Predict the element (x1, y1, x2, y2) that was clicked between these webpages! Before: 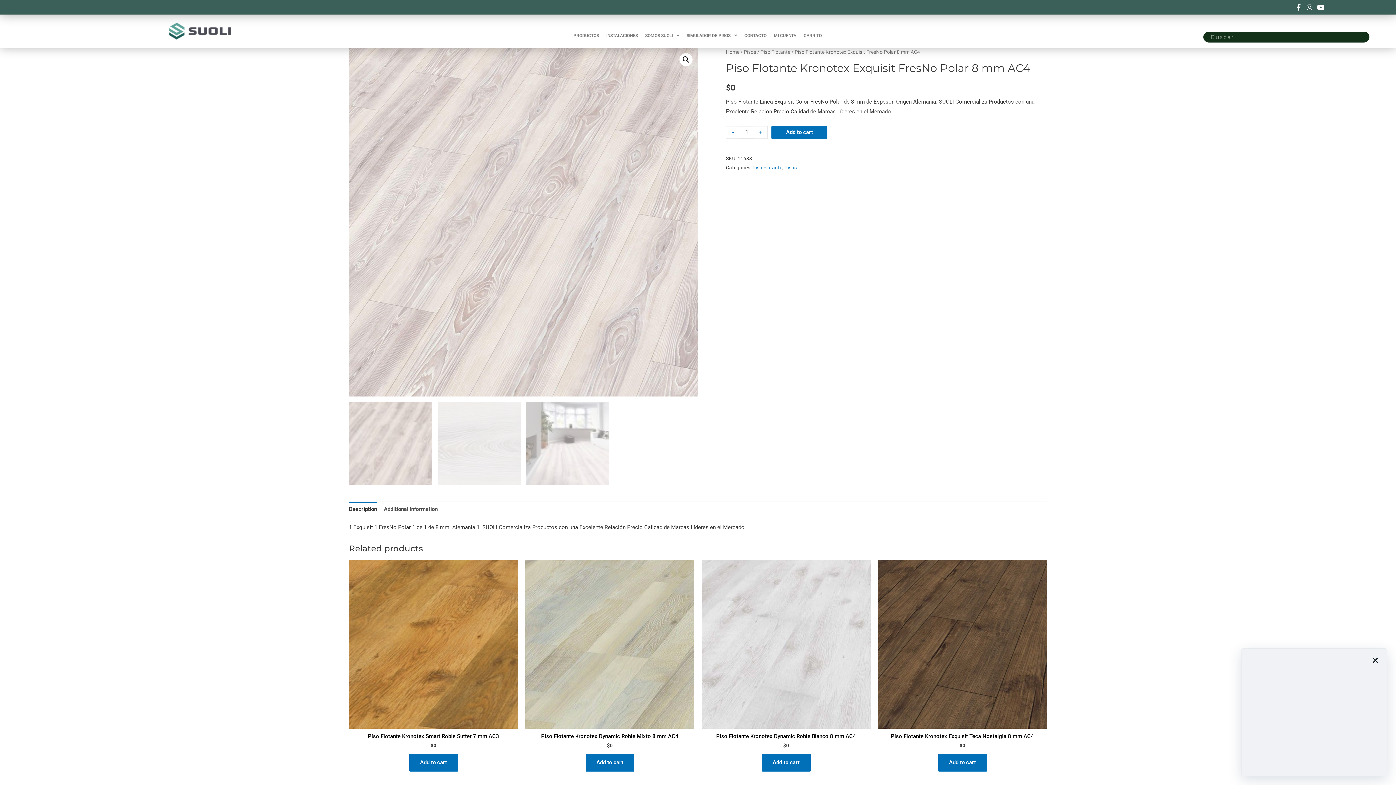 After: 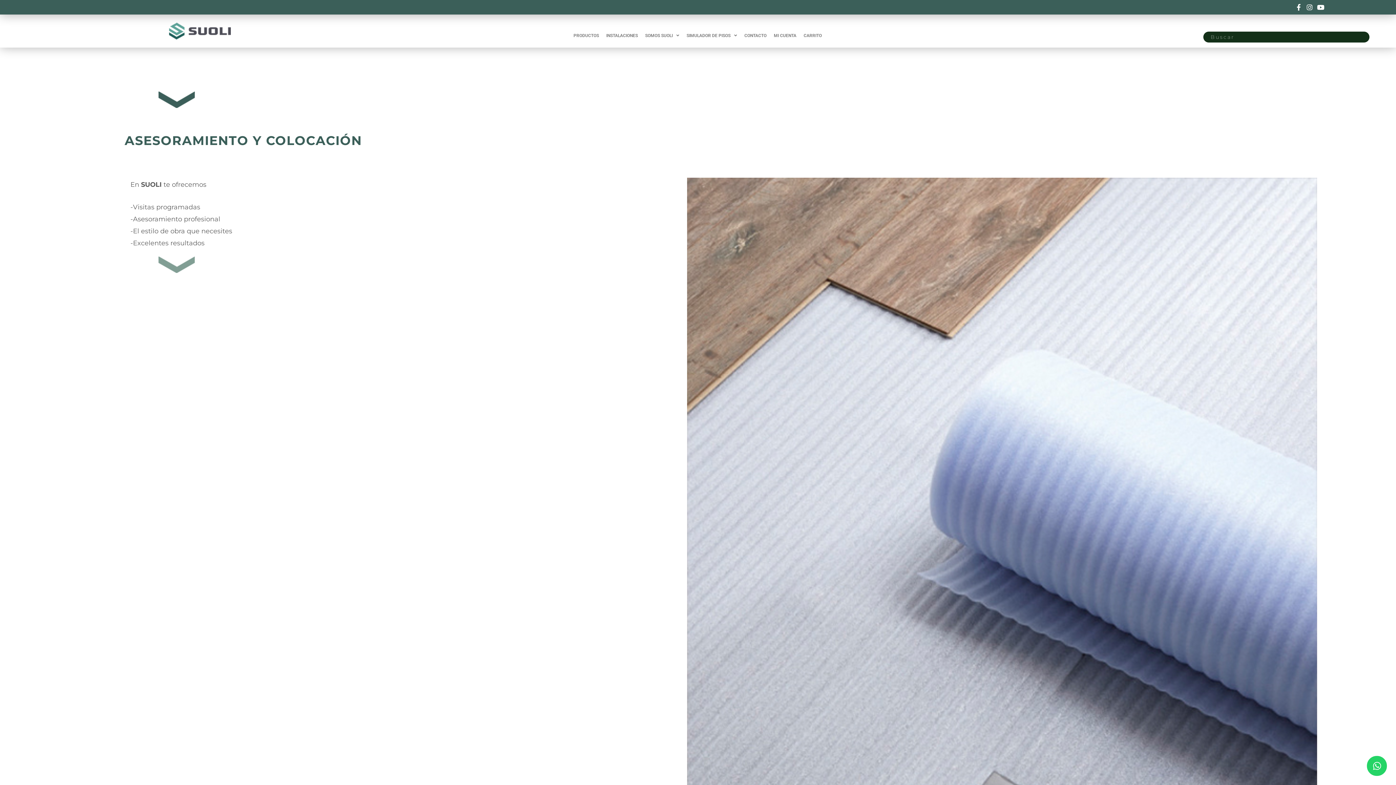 Action: label: INSTALACIONES bbox: (606, 27, 638, 44)